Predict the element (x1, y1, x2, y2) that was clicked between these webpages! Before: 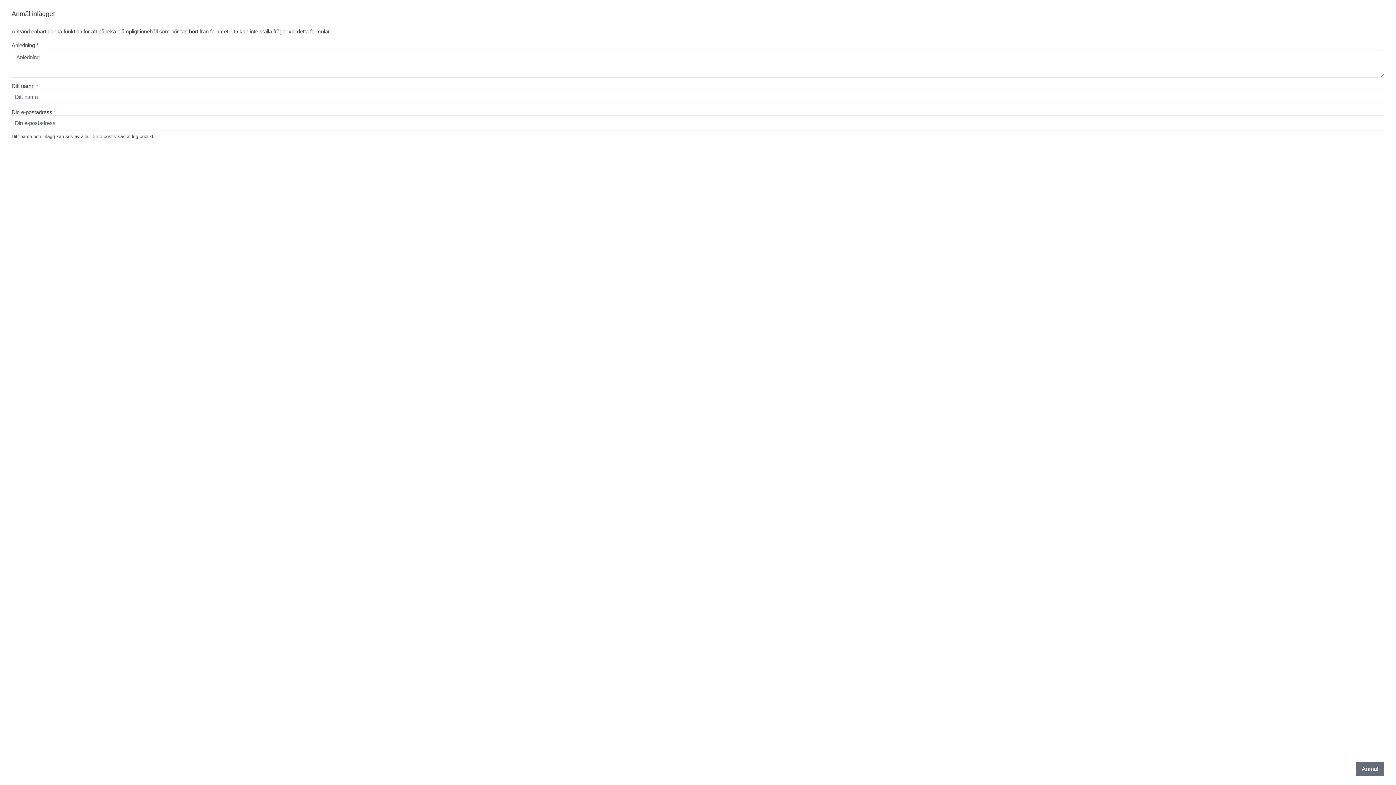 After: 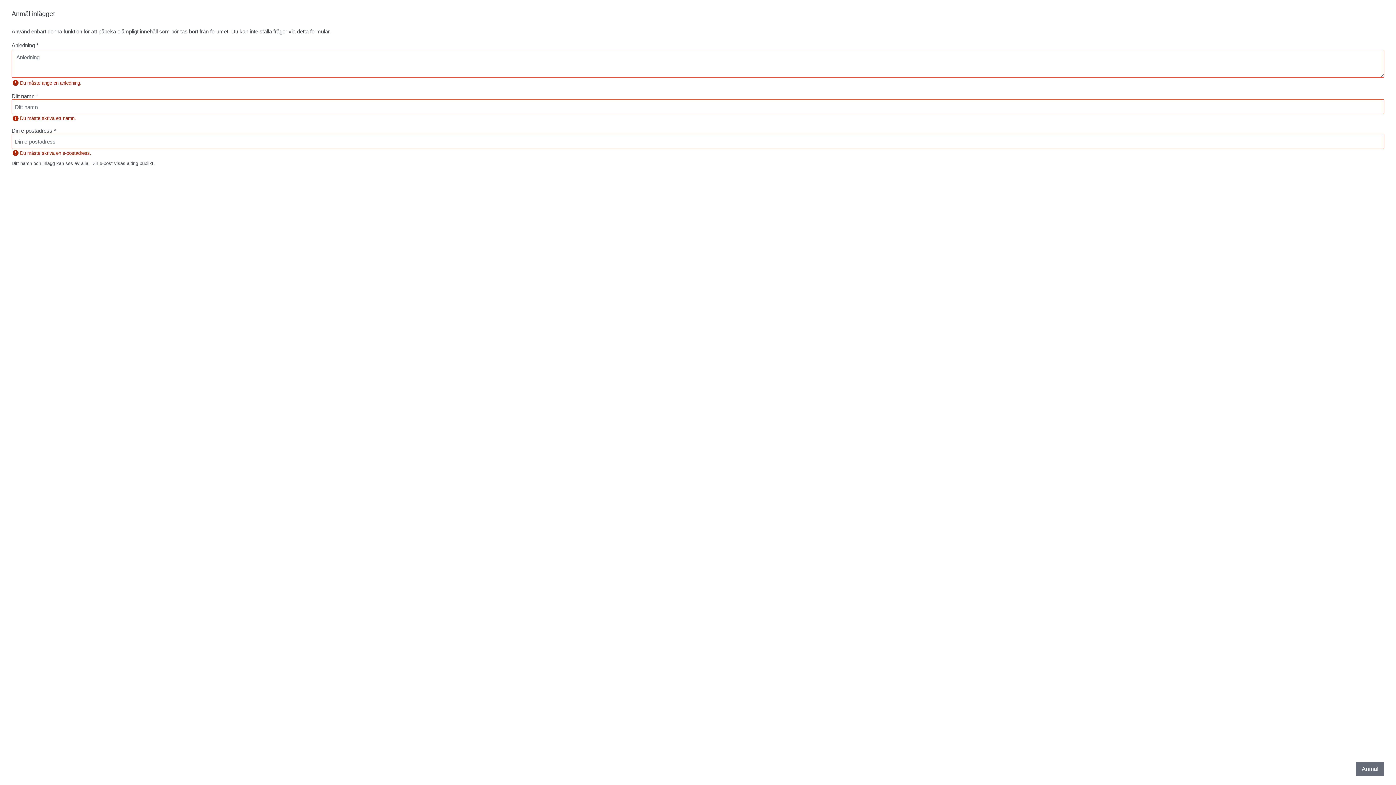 Action: label: Anmäl bbox: (1356, 762, 1384, 776)